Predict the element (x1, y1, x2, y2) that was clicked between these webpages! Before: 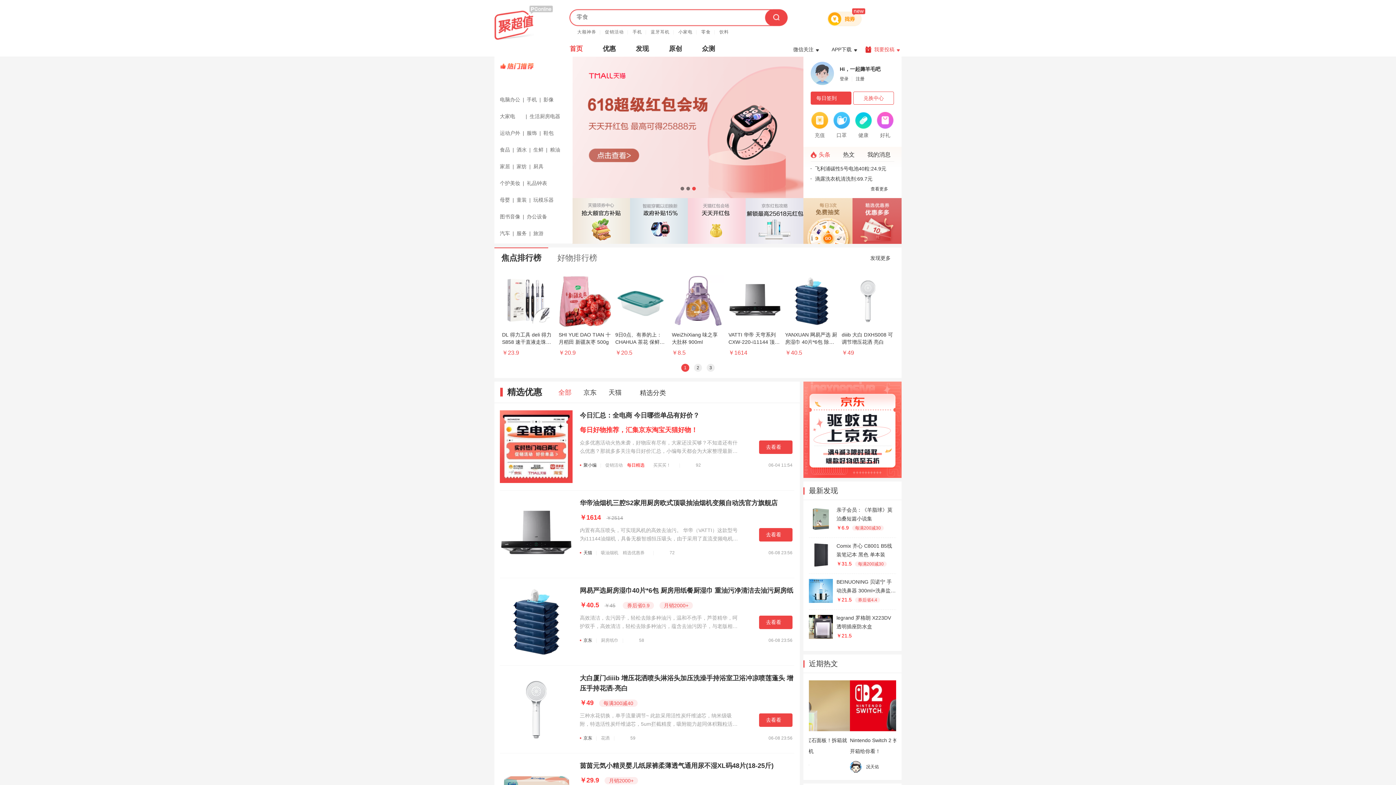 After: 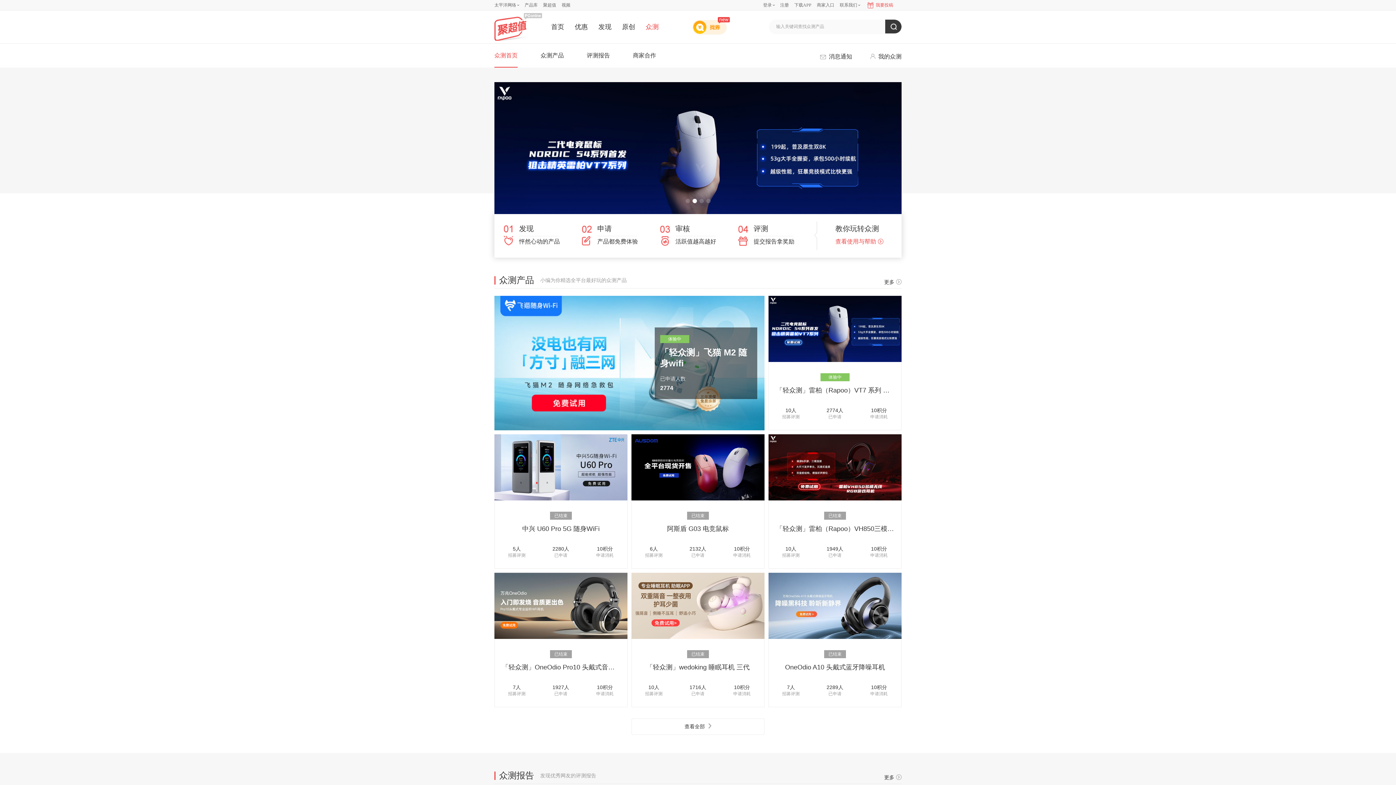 Action: bbox: (702, 42, 715, 56) label: 众测